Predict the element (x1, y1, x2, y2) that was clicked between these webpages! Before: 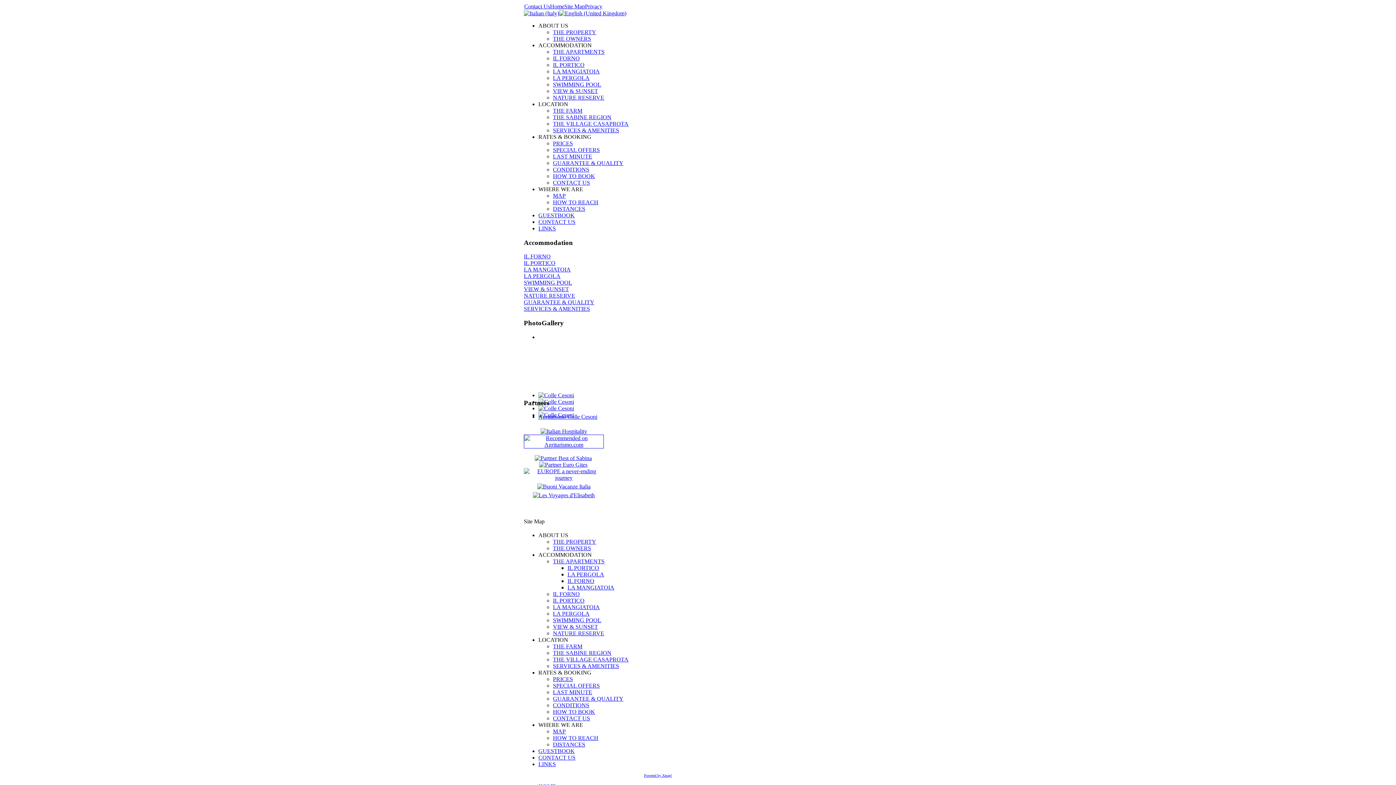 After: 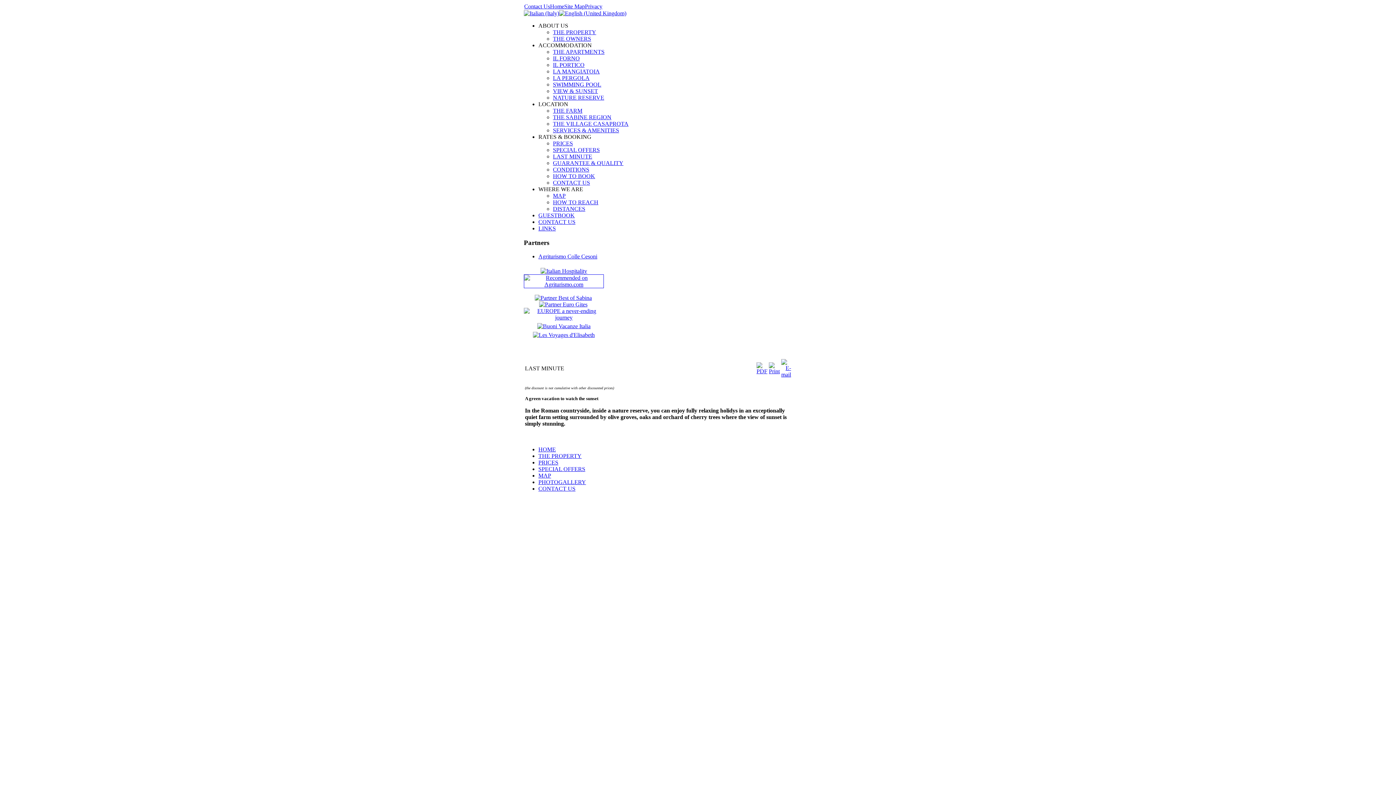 Action: bbox: (553, 153, 592, 159) label: LAST MINUTE